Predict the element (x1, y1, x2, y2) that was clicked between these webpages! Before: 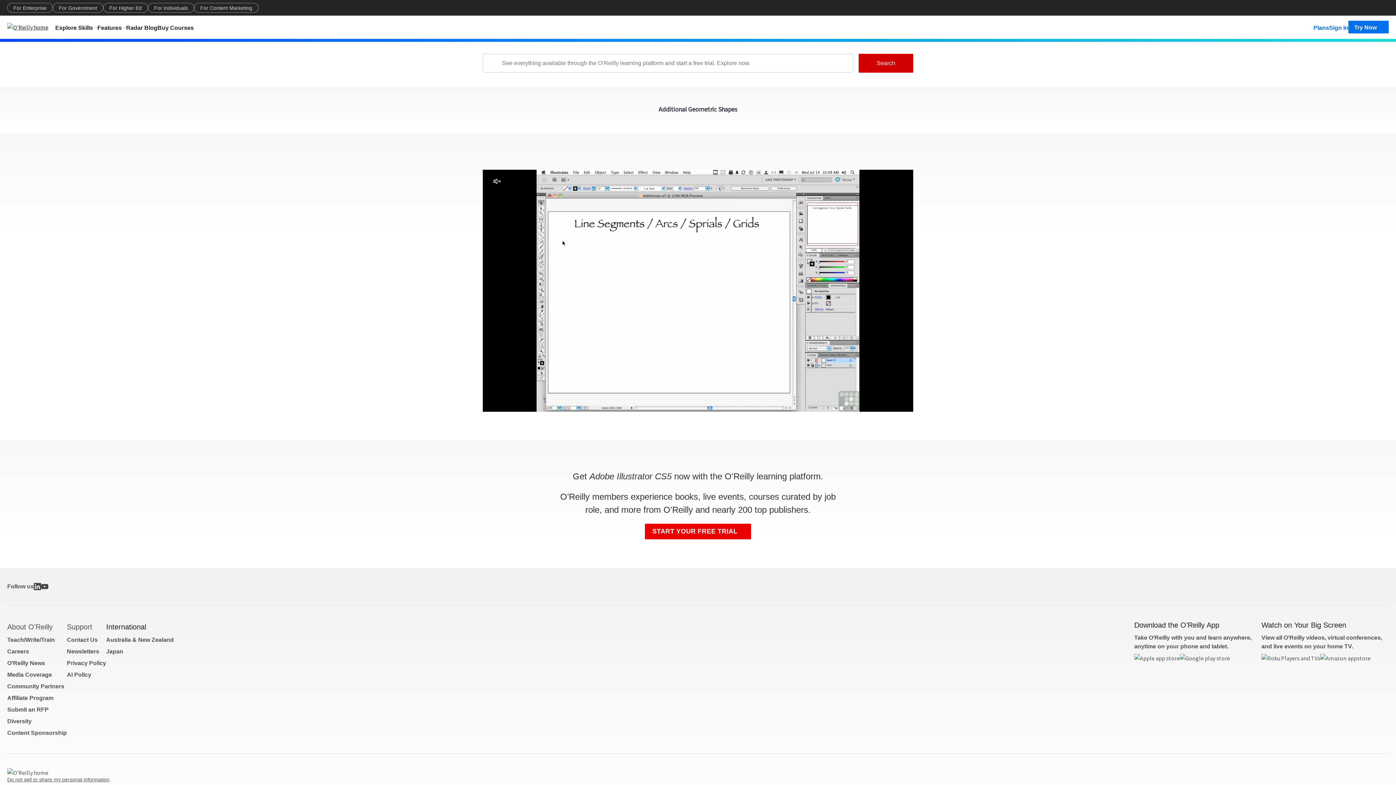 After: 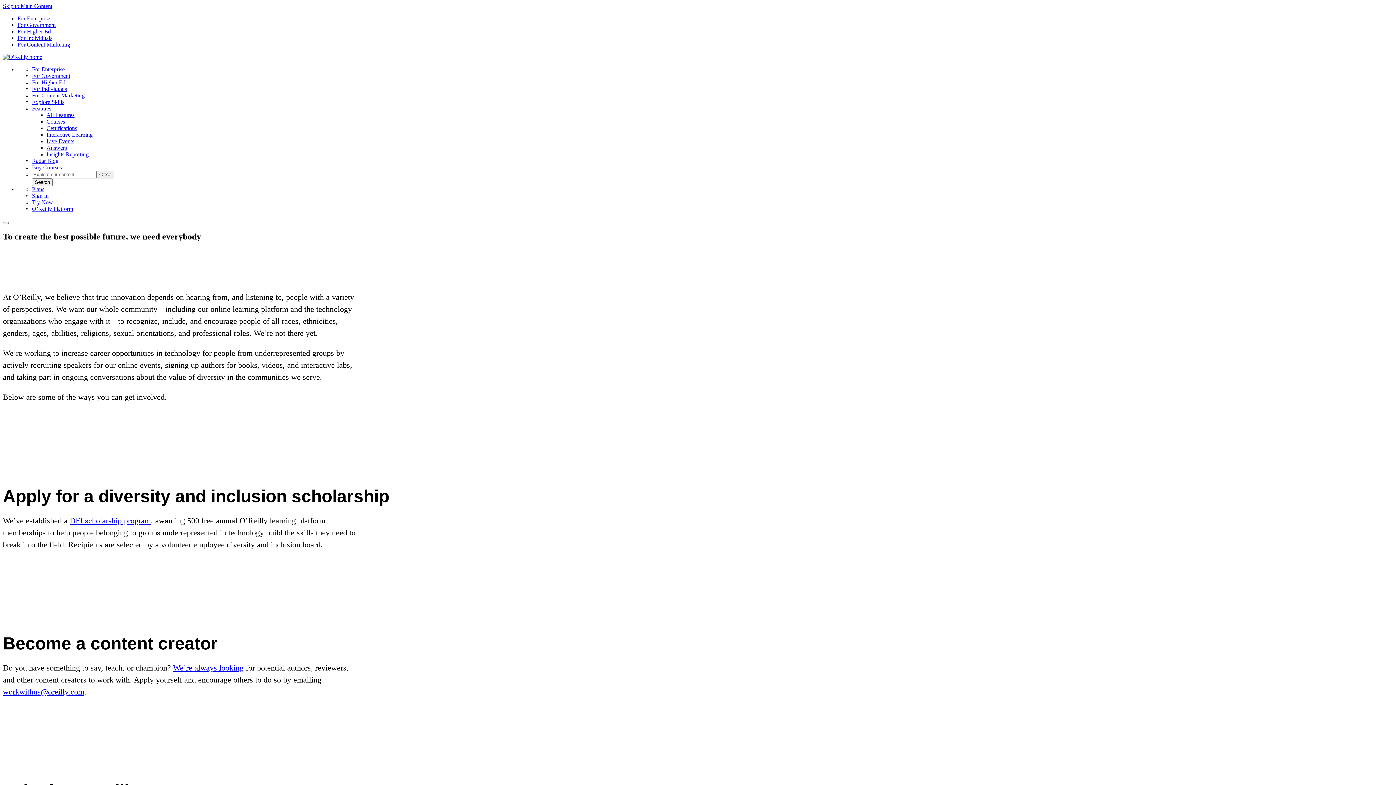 Action: label: Diversity bbox: (7, 718, 31, 724)